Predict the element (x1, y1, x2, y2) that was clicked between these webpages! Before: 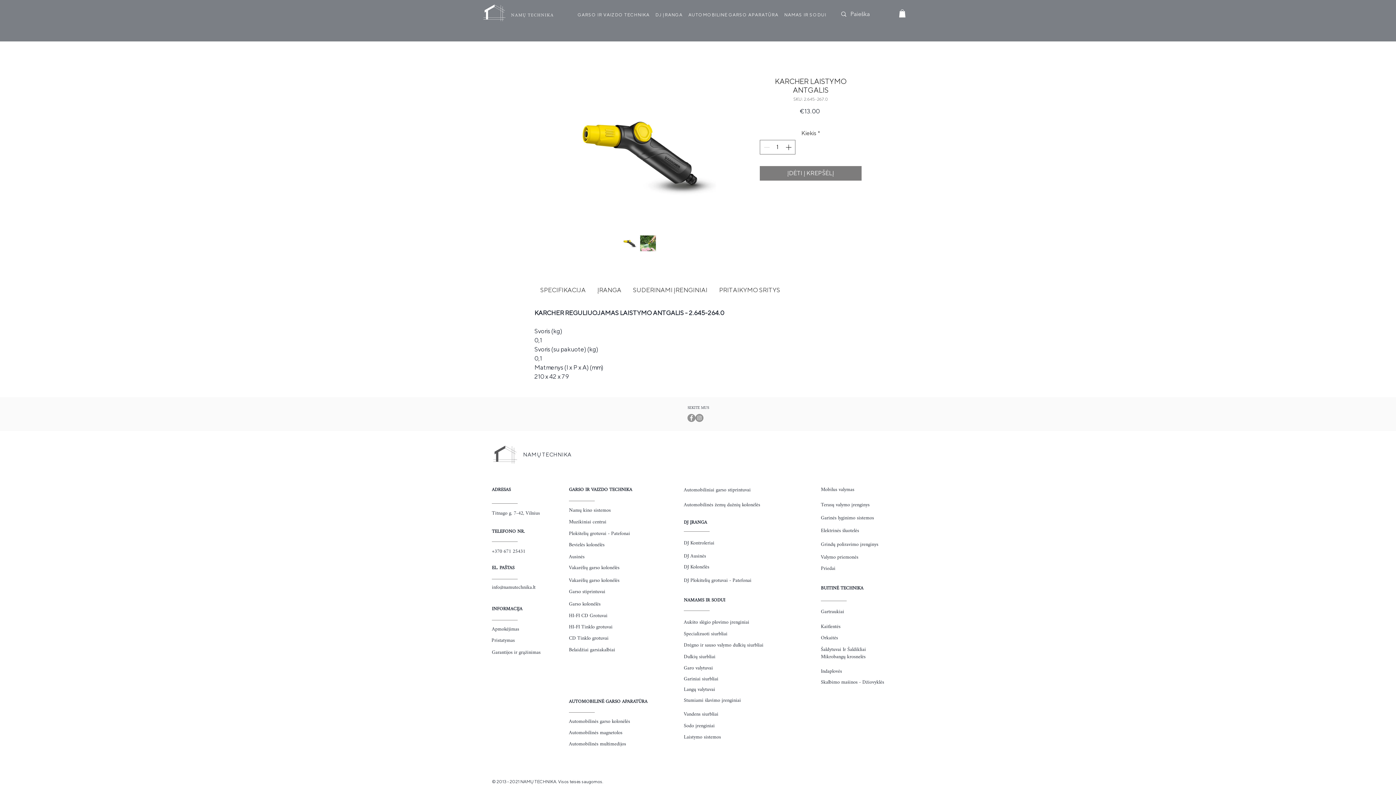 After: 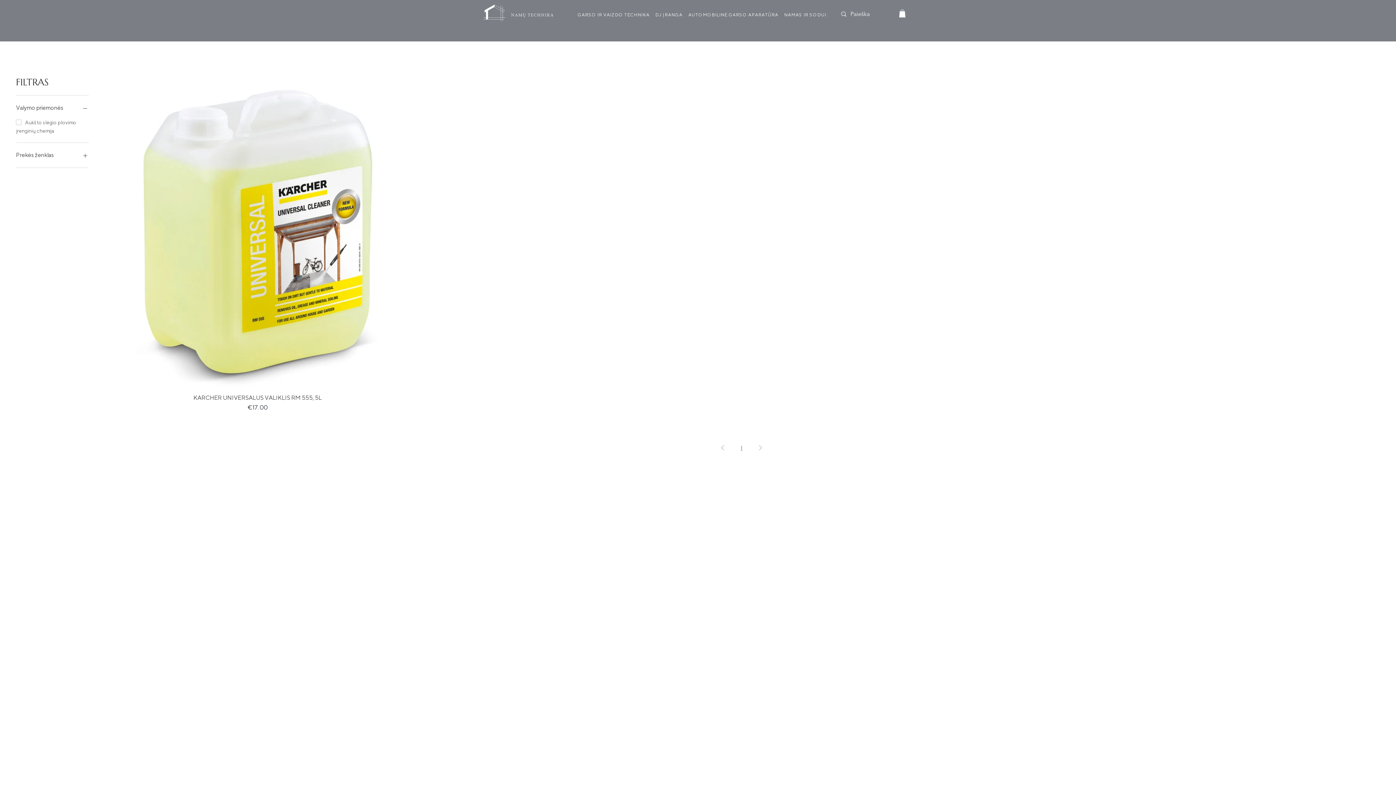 Action: bbox: (821, 552, 858, 562) label: Valymo priemonės